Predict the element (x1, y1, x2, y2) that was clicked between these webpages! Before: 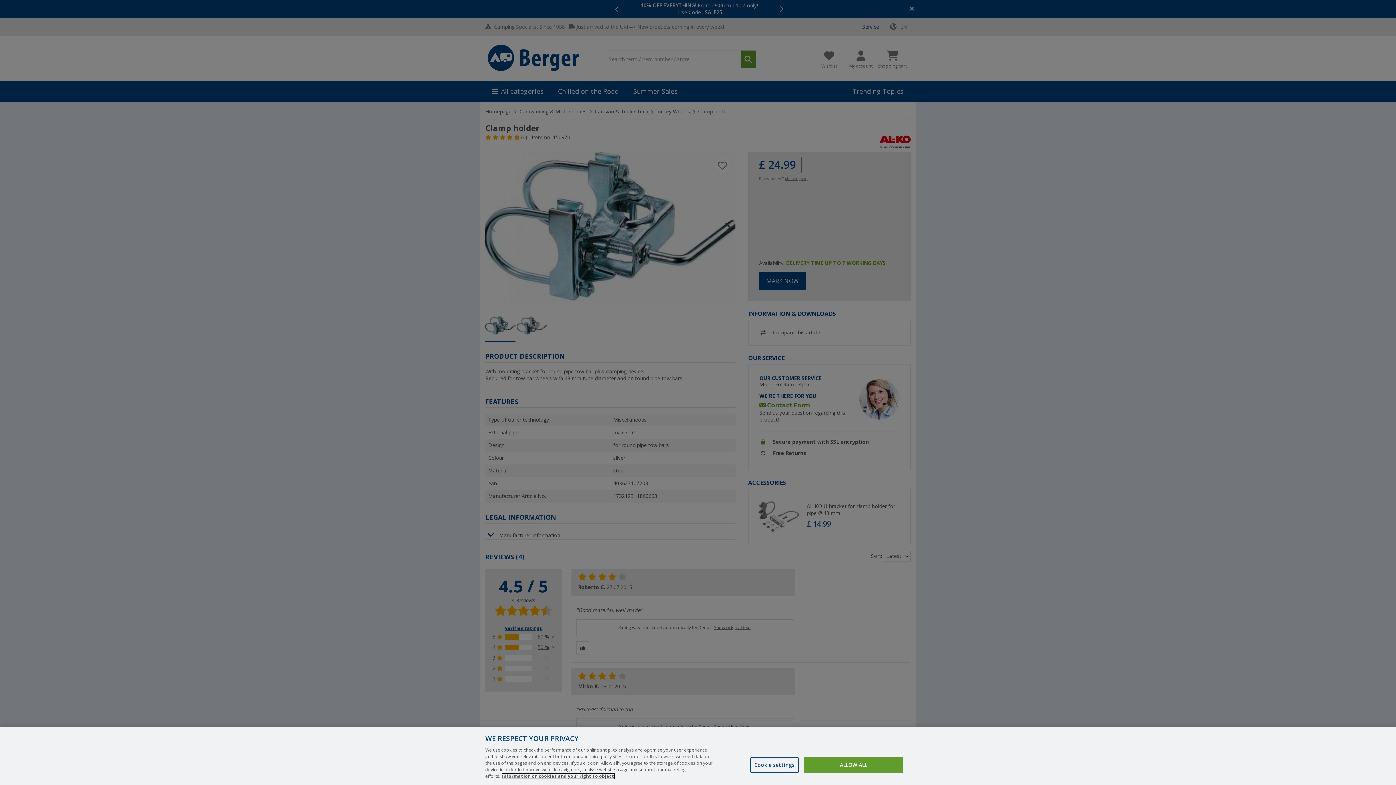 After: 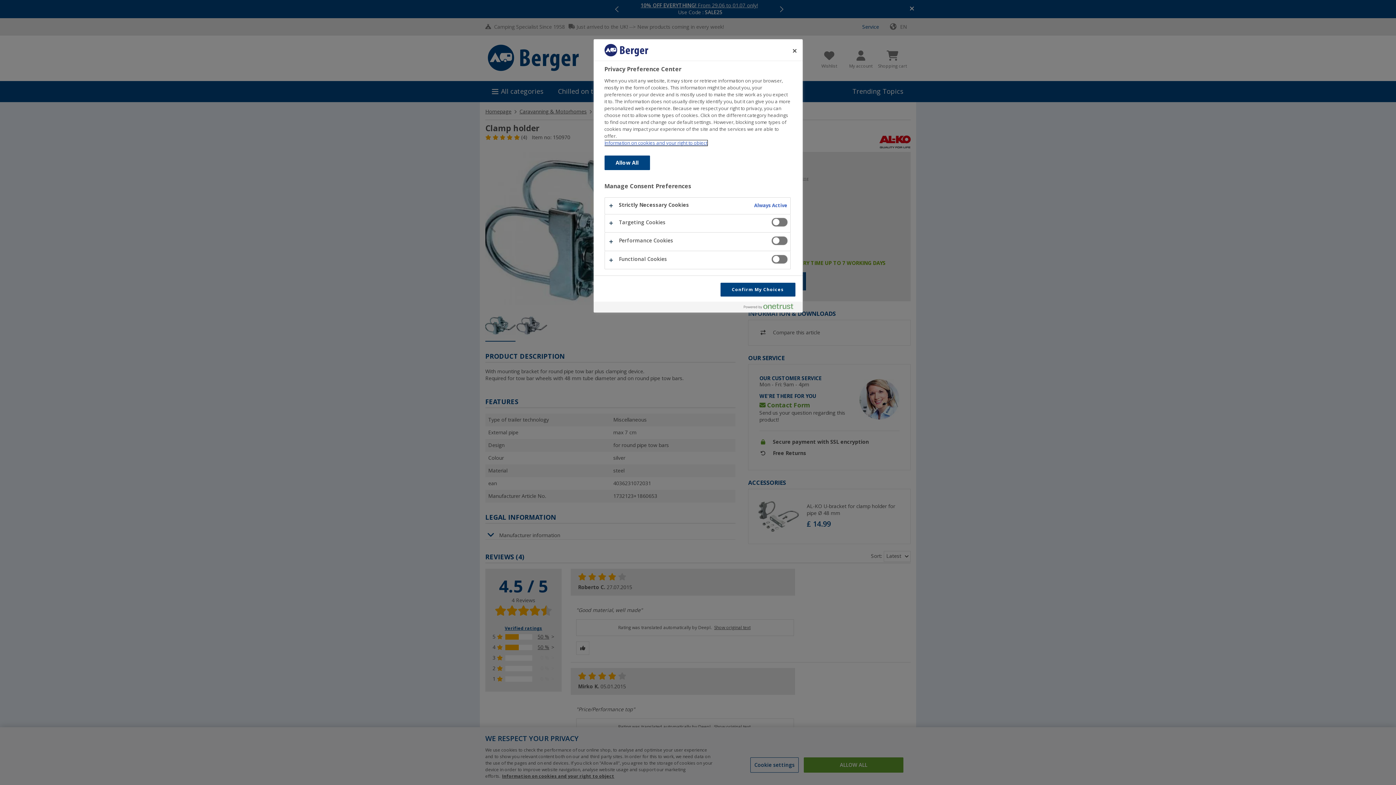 Action: bbox: (750, 757, 798, 773) label: Cookie settings